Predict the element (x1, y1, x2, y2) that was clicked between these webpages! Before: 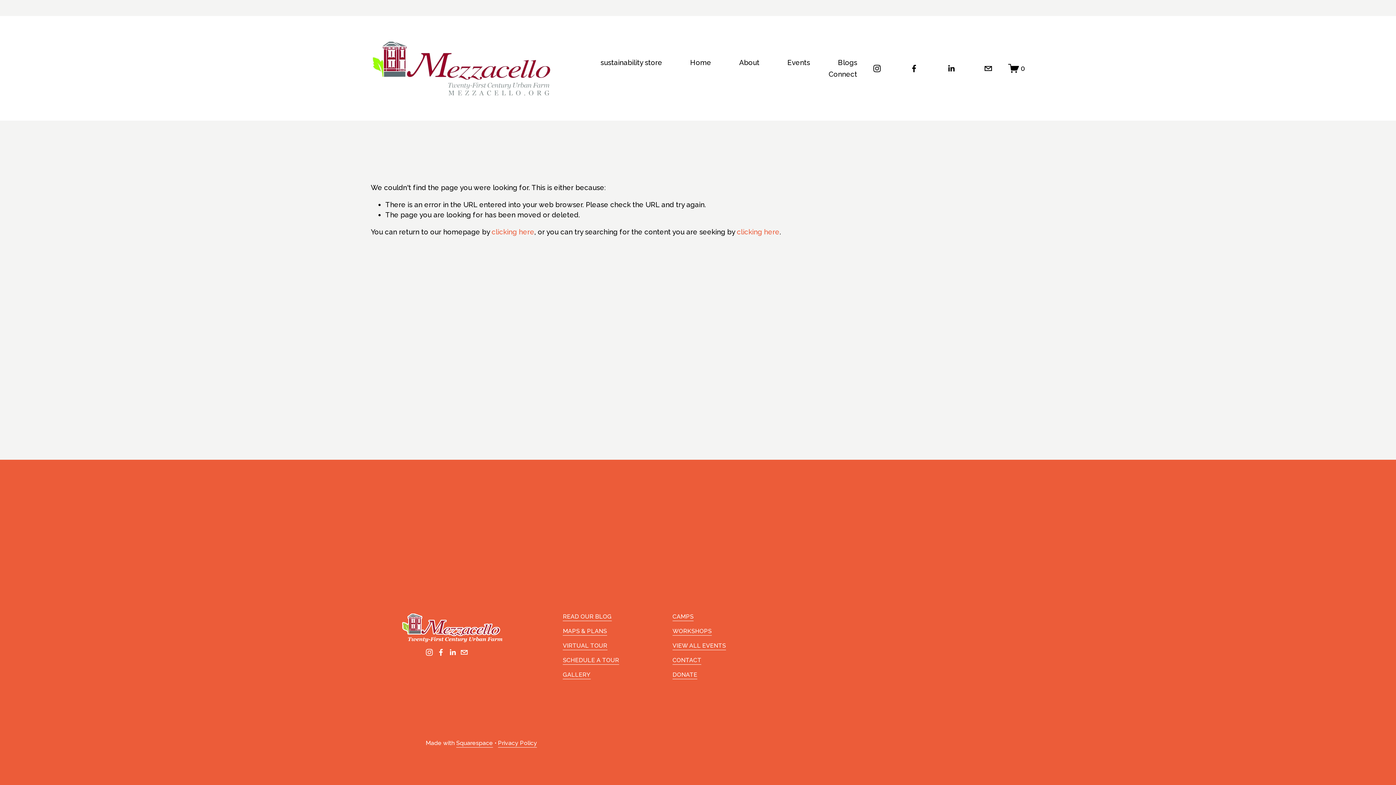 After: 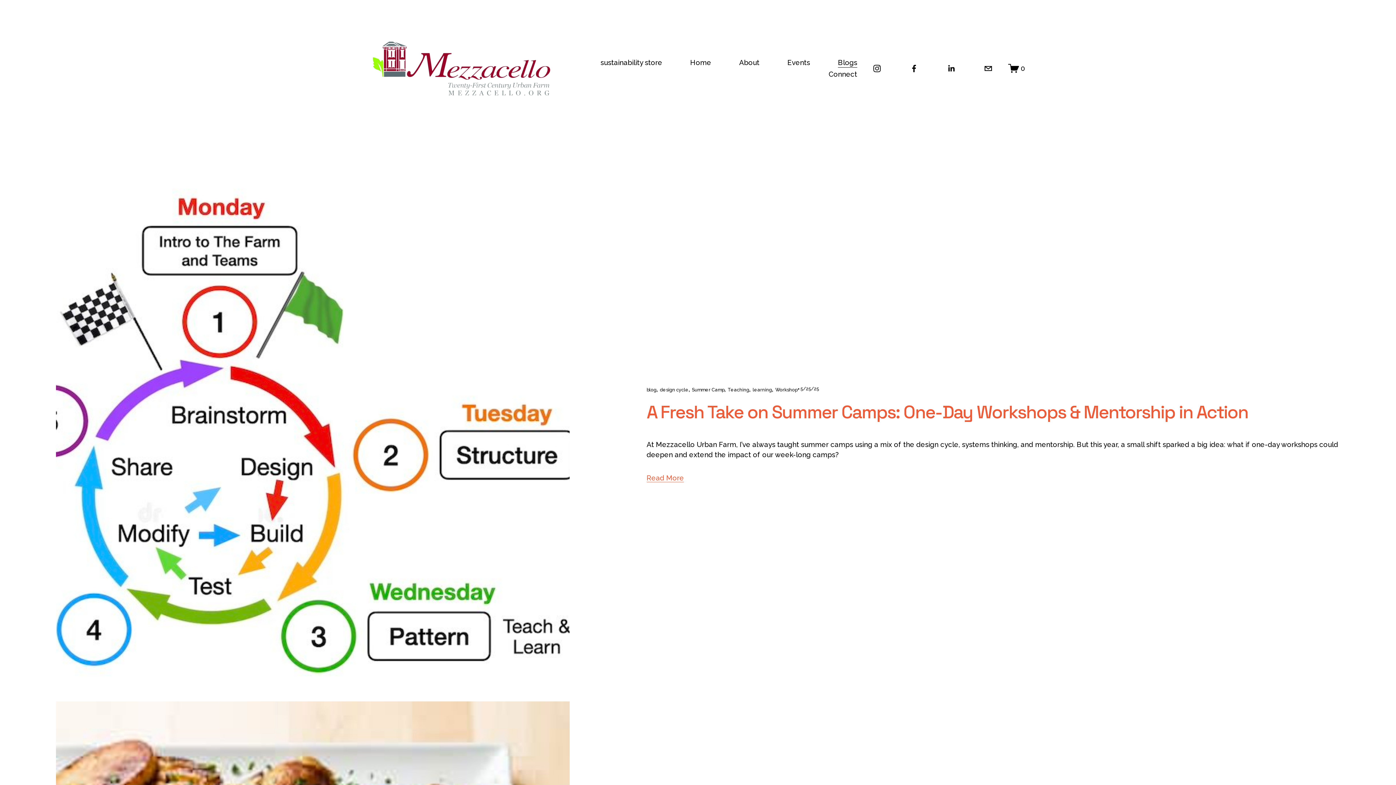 Action: label: Blogs bbox: (838, 56, 857, 68)